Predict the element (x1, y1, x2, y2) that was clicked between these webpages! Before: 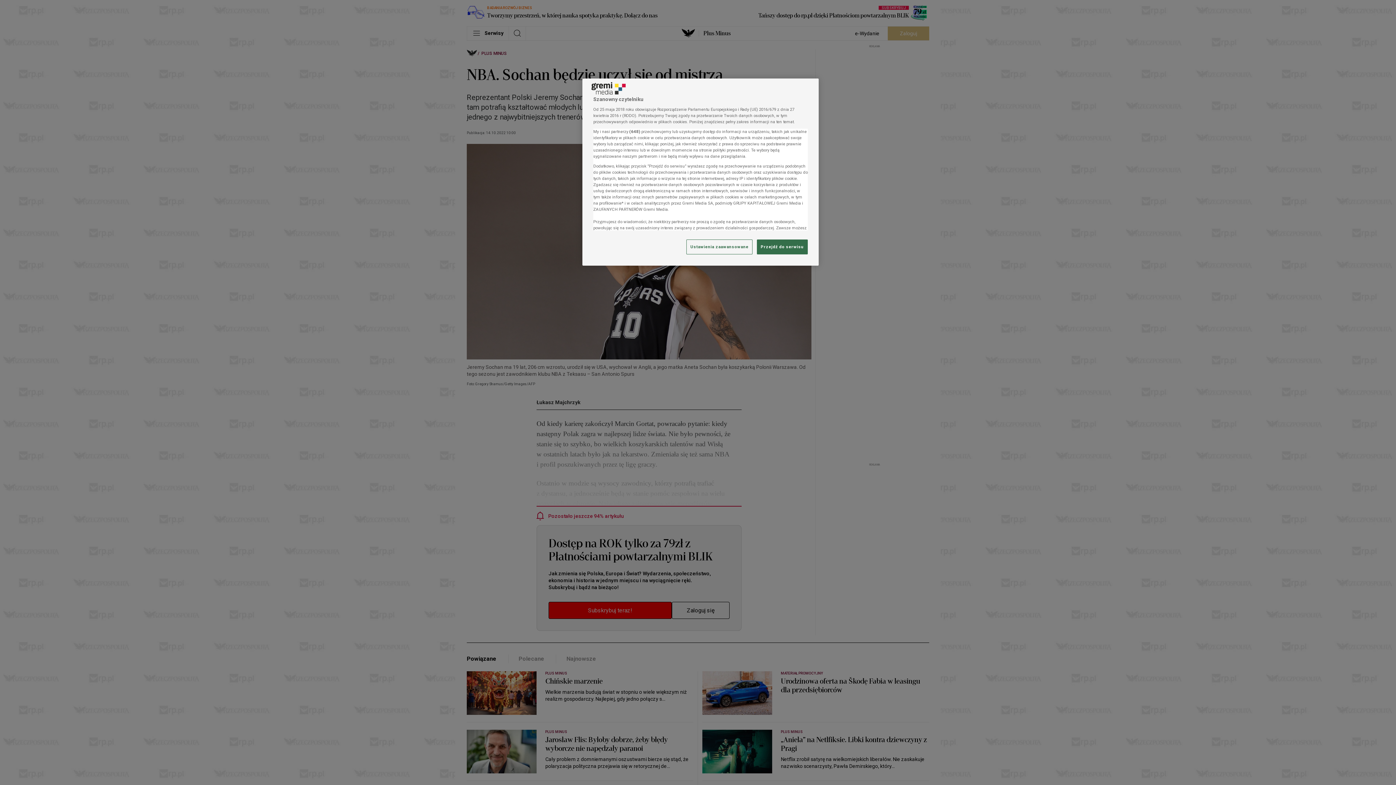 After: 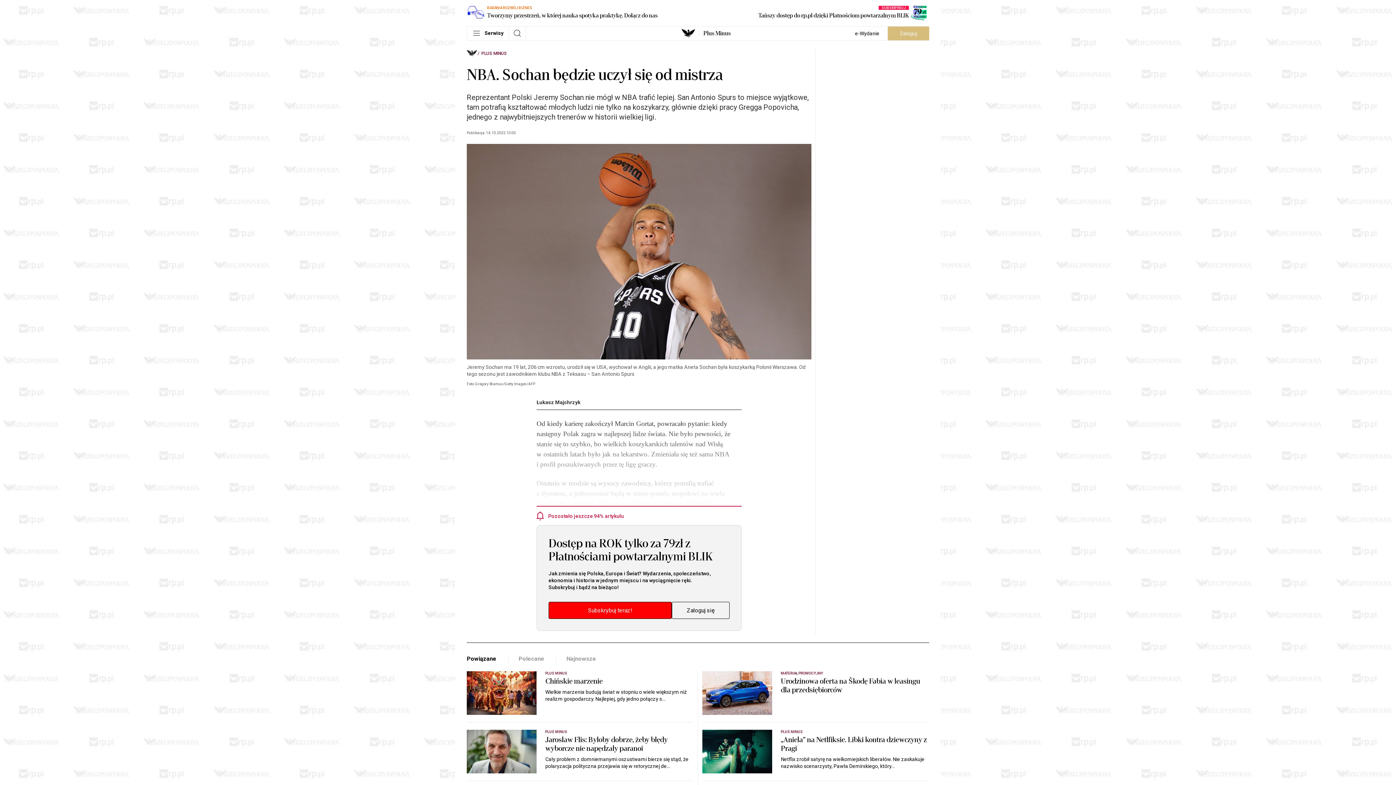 Action: bbox: (757, 239, 808, 254) label: Przejdź do serwisu